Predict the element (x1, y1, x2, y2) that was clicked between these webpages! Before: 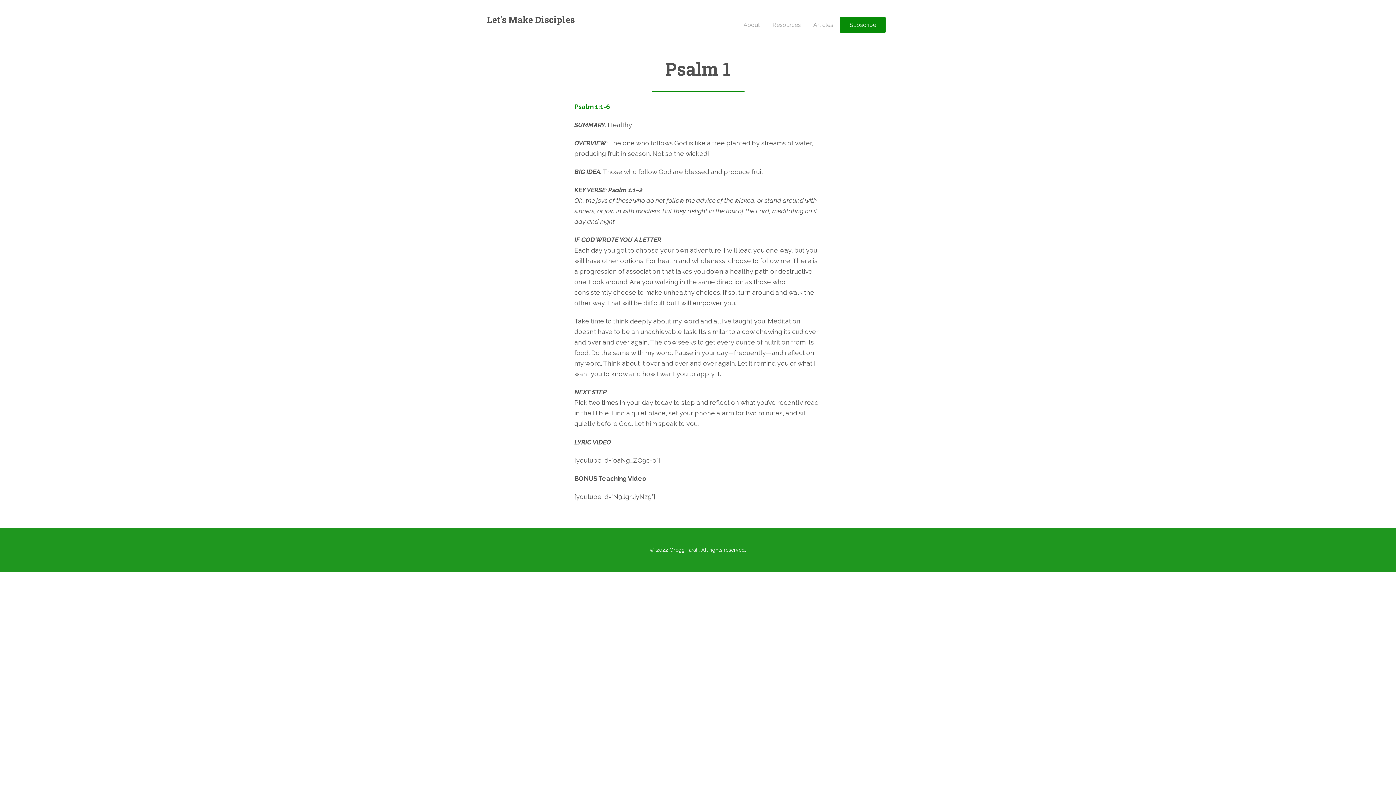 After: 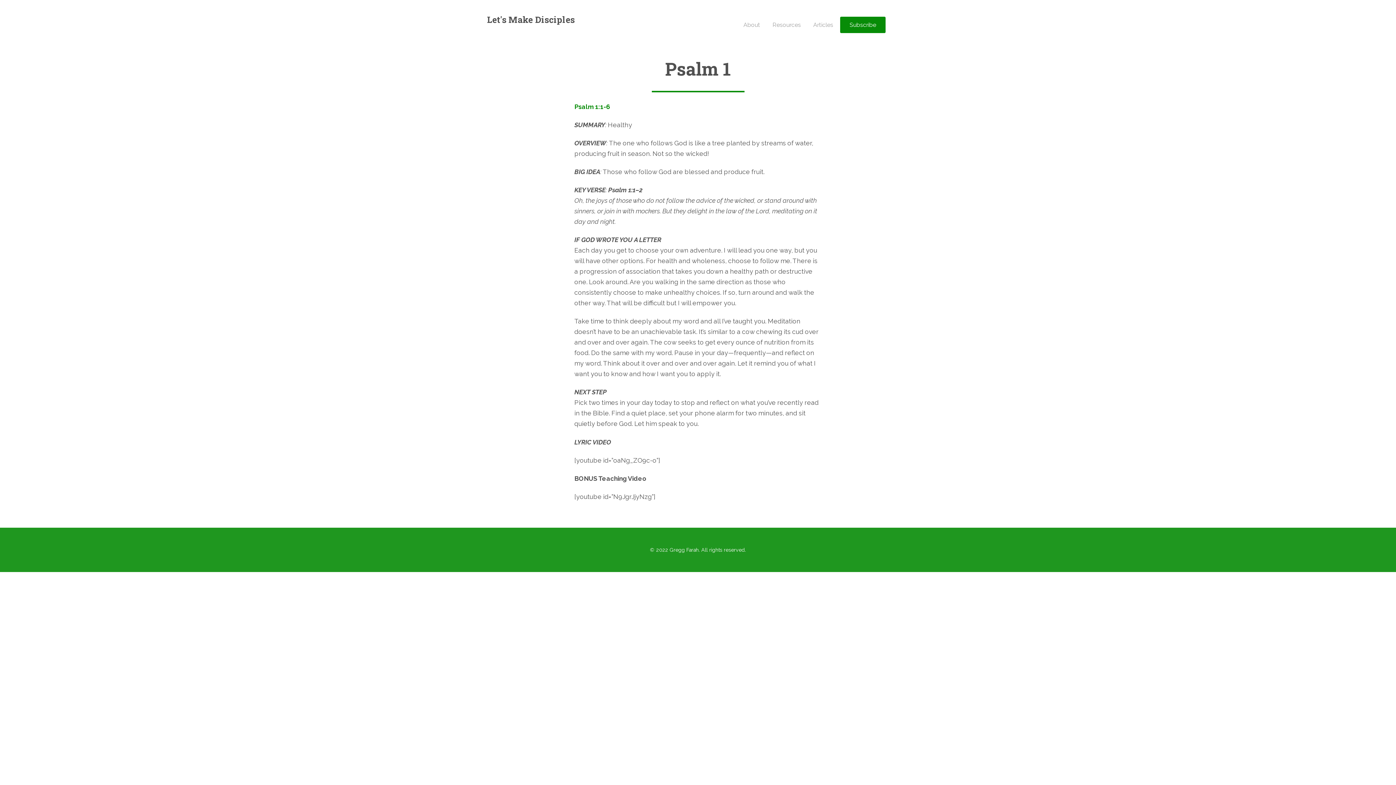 Action: label: Psalm 1:1-6 bbox: (574, 102, 610, 110)